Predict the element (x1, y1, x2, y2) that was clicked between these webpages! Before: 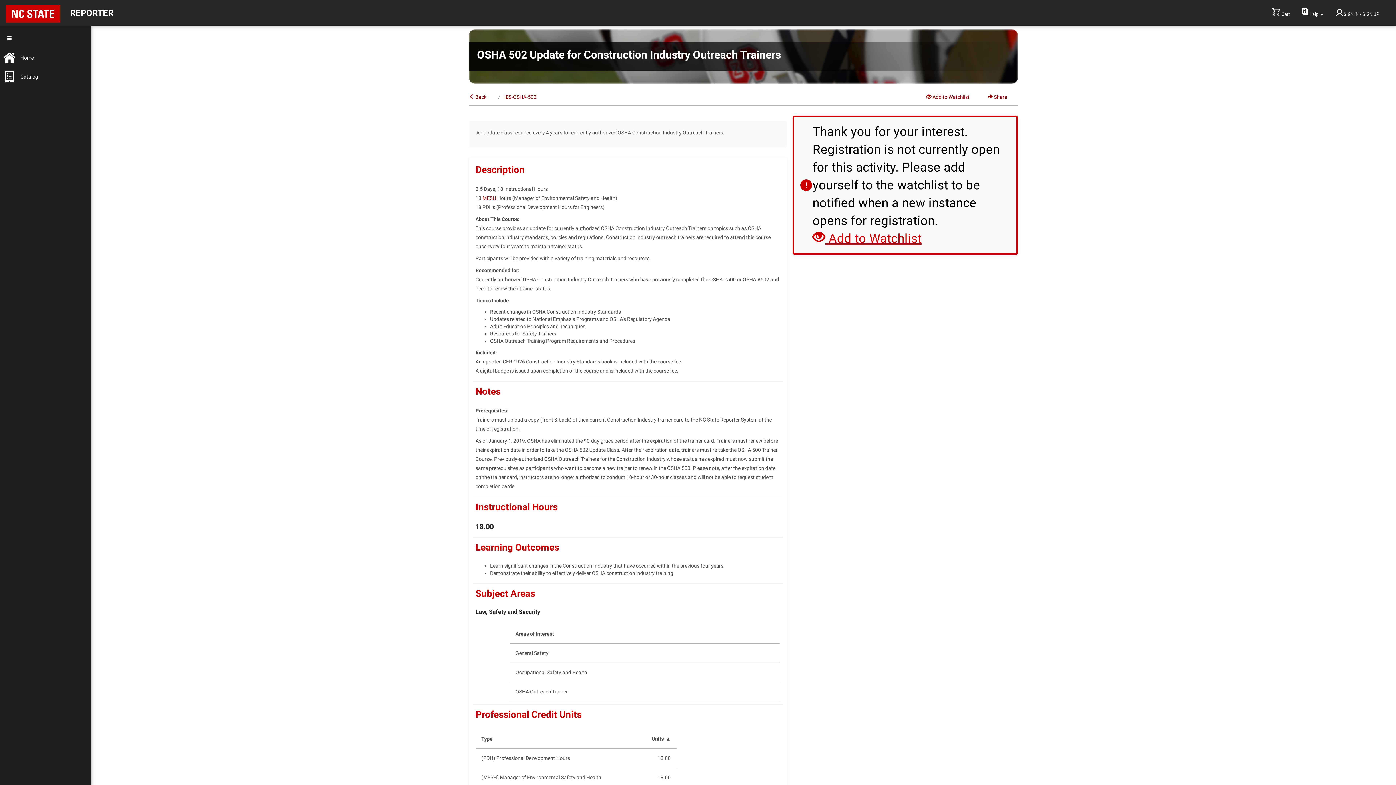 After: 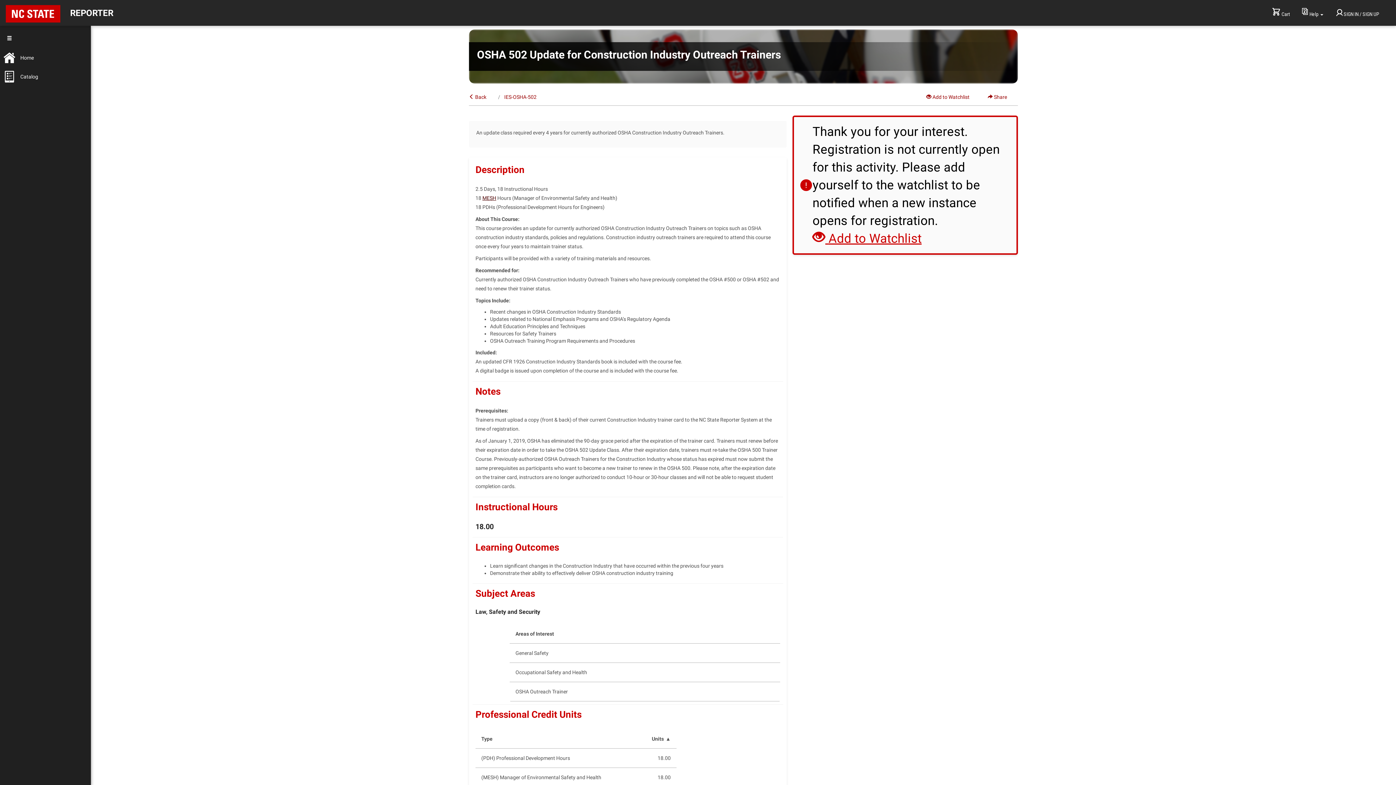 Action: label: MESH bbox: (482, 195, 496, 201)